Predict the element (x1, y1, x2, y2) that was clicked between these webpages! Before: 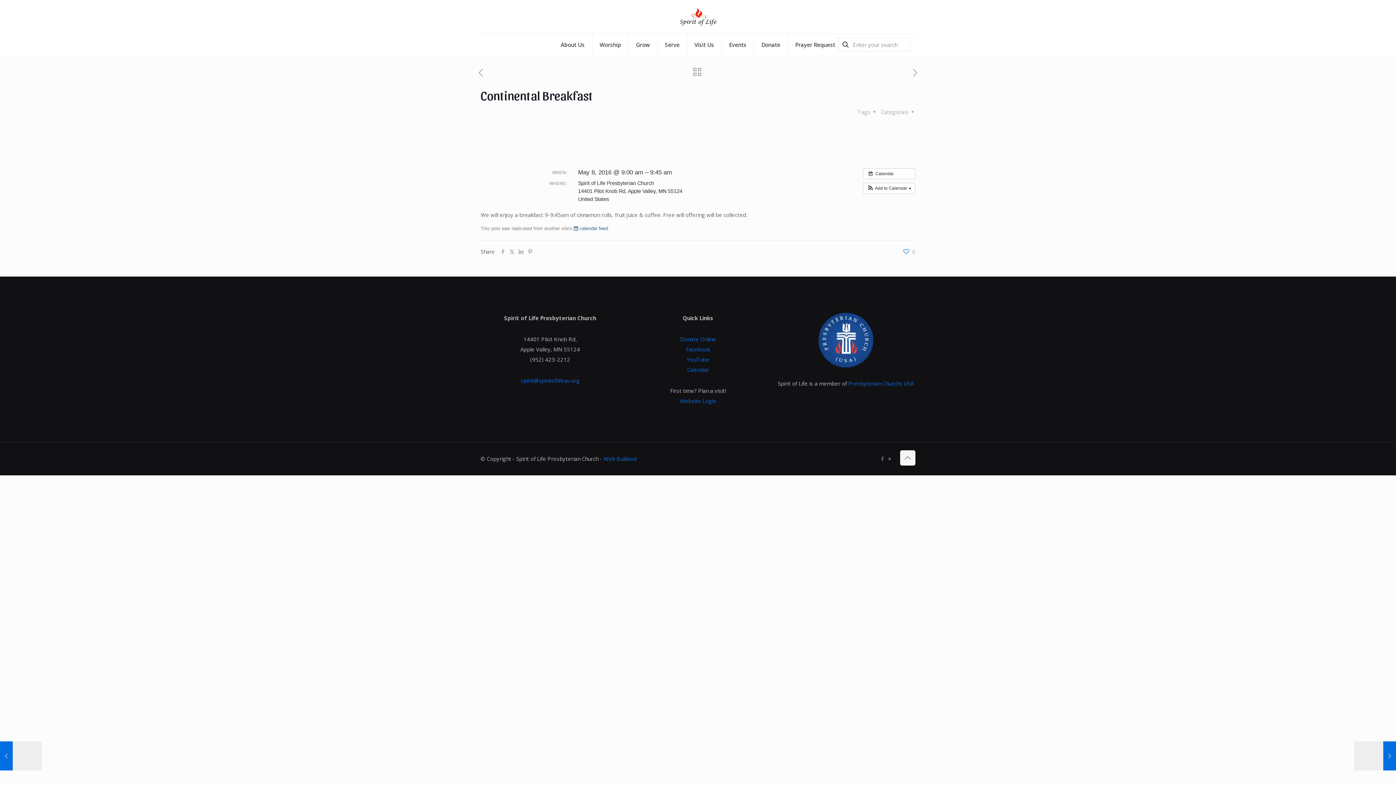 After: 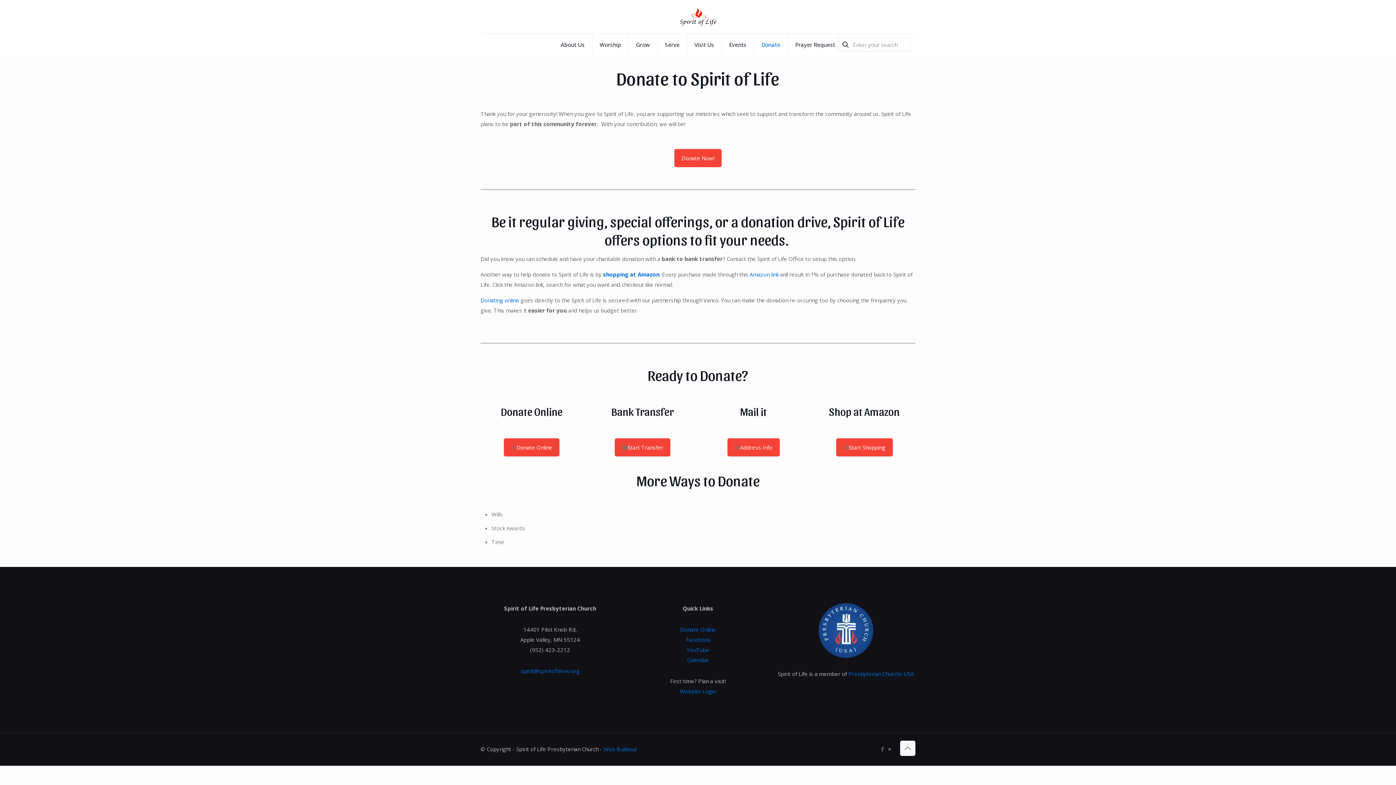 Action: label: Donate bbox: (754, 33, 788, 55)